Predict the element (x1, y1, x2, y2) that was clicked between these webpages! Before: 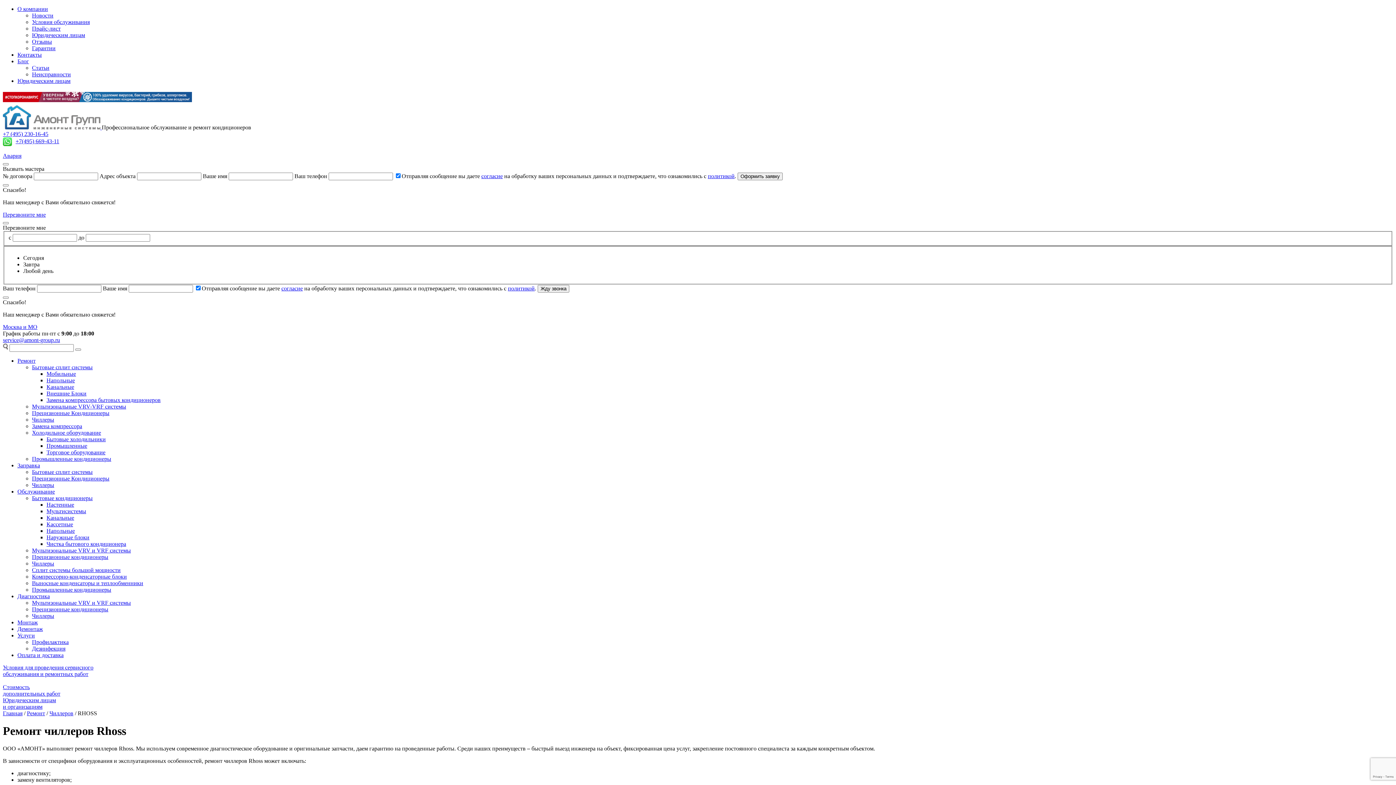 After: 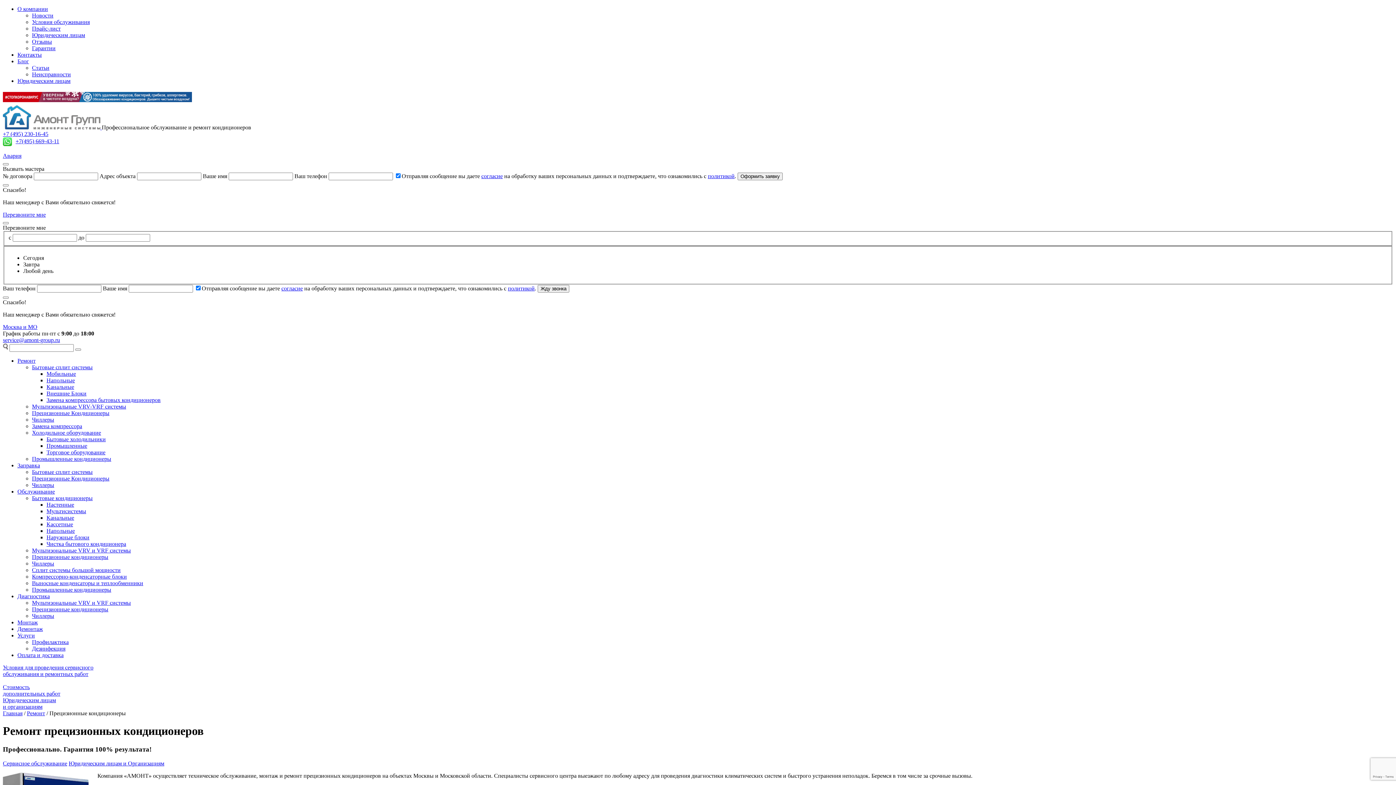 Action: bbox: (32, 410, 109, 416) label: Прецизионные Кондиционеры